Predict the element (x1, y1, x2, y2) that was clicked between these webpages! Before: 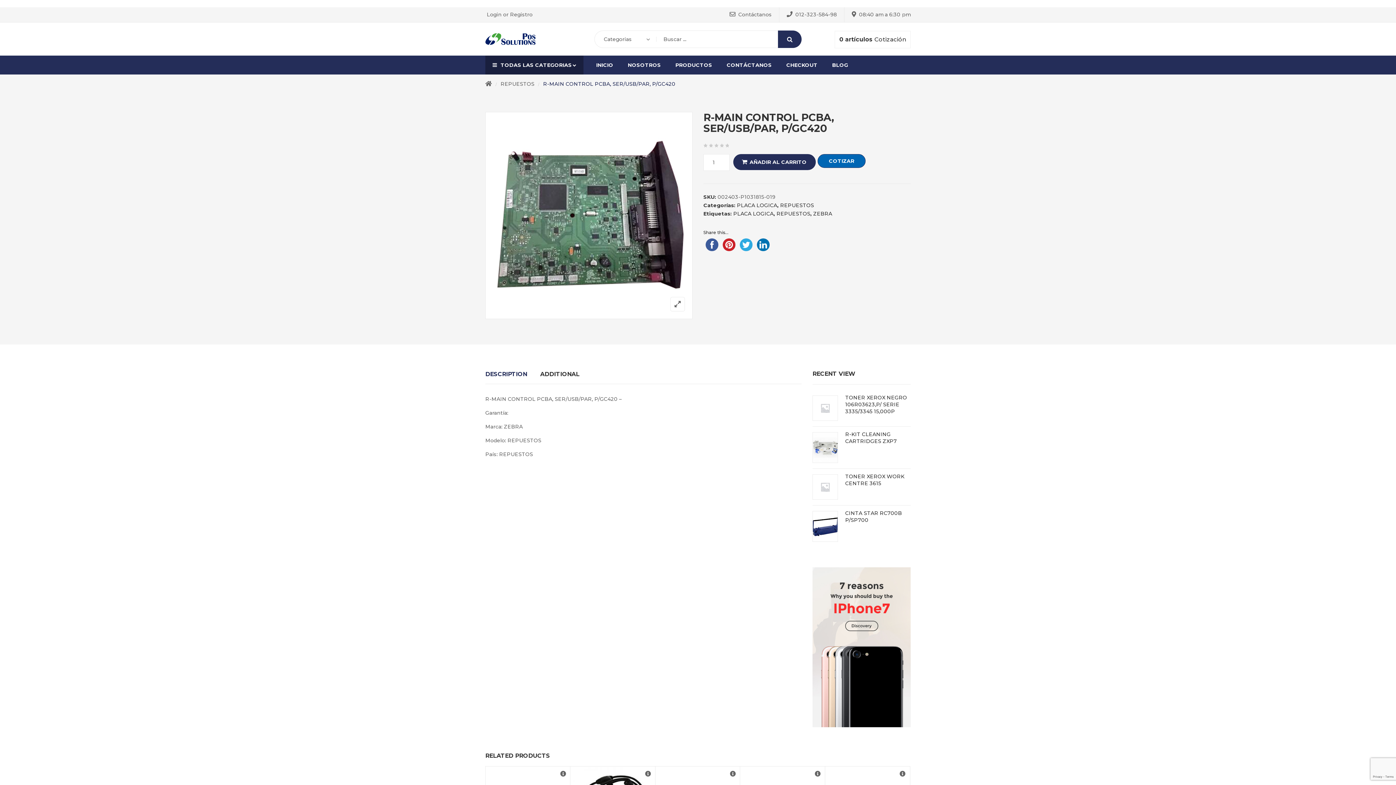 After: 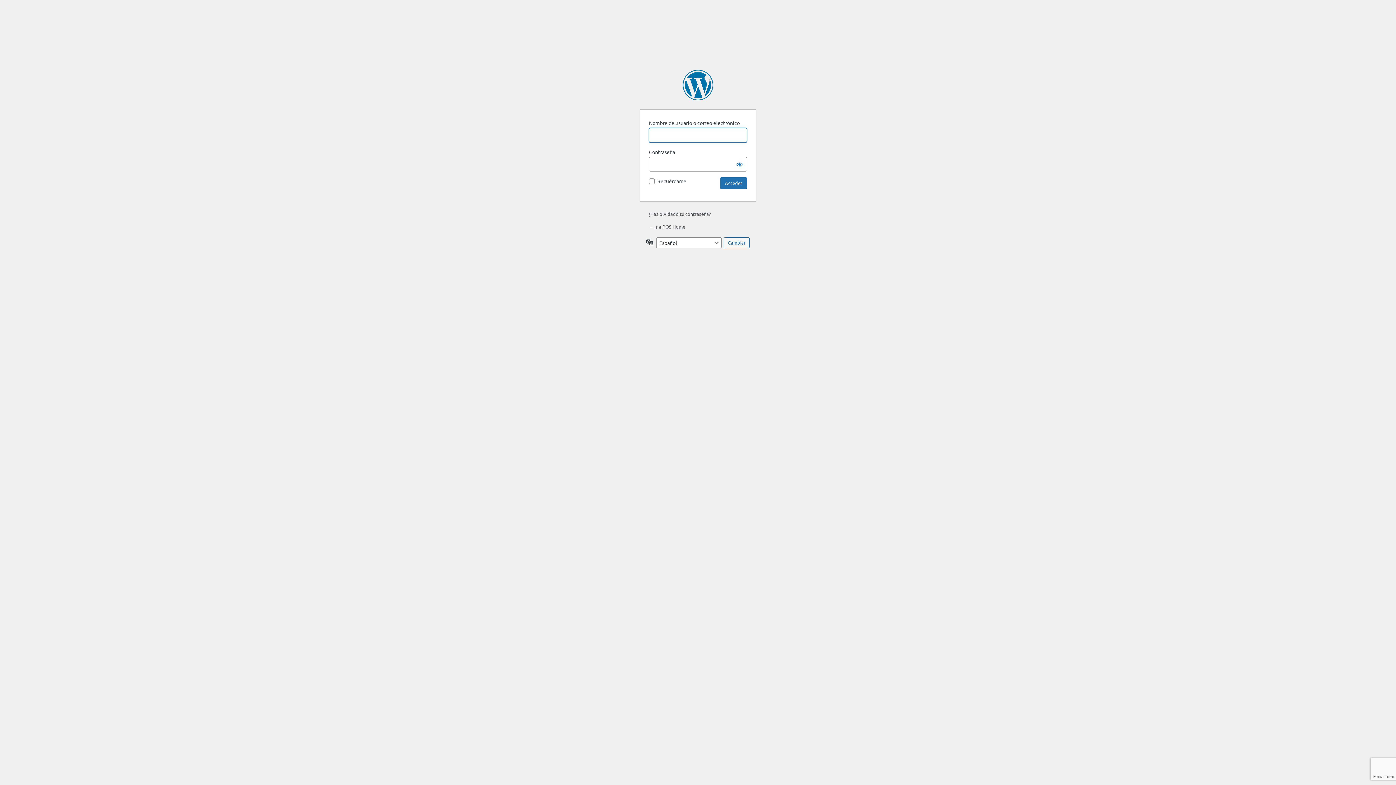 Action: label: Login bbox: (486, 11, 501, 17)